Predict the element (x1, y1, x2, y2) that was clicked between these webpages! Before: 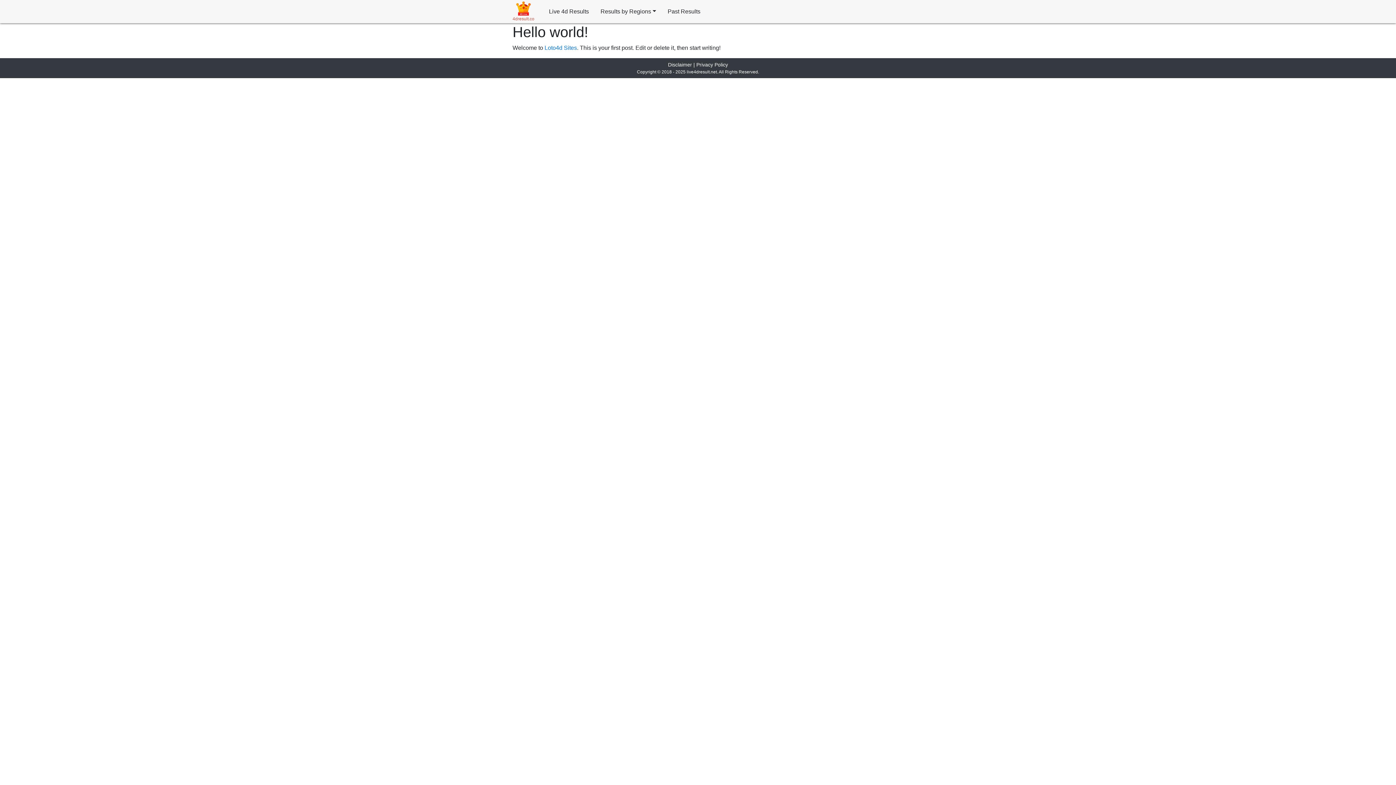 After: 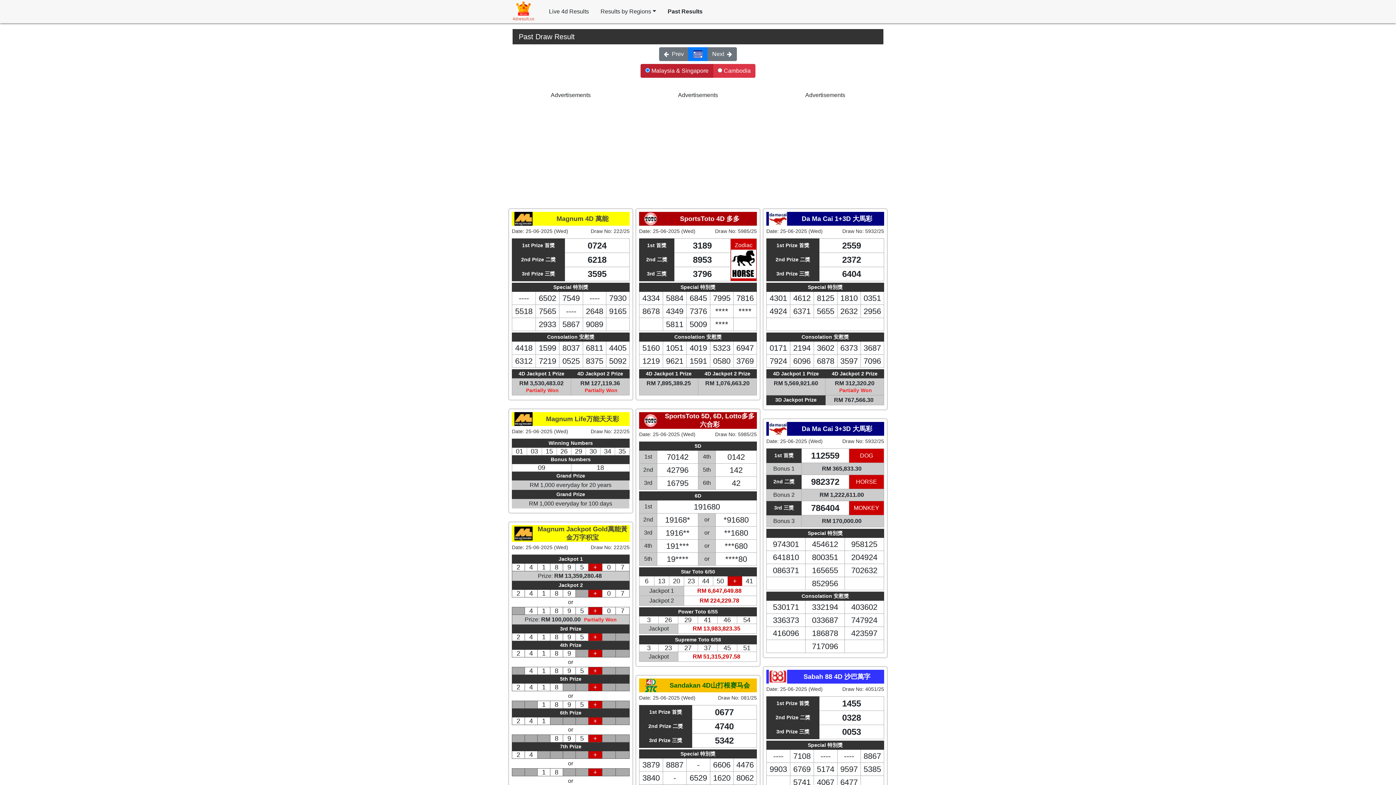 Action: bbox: (662, 4, 706, 18) label: Past Results